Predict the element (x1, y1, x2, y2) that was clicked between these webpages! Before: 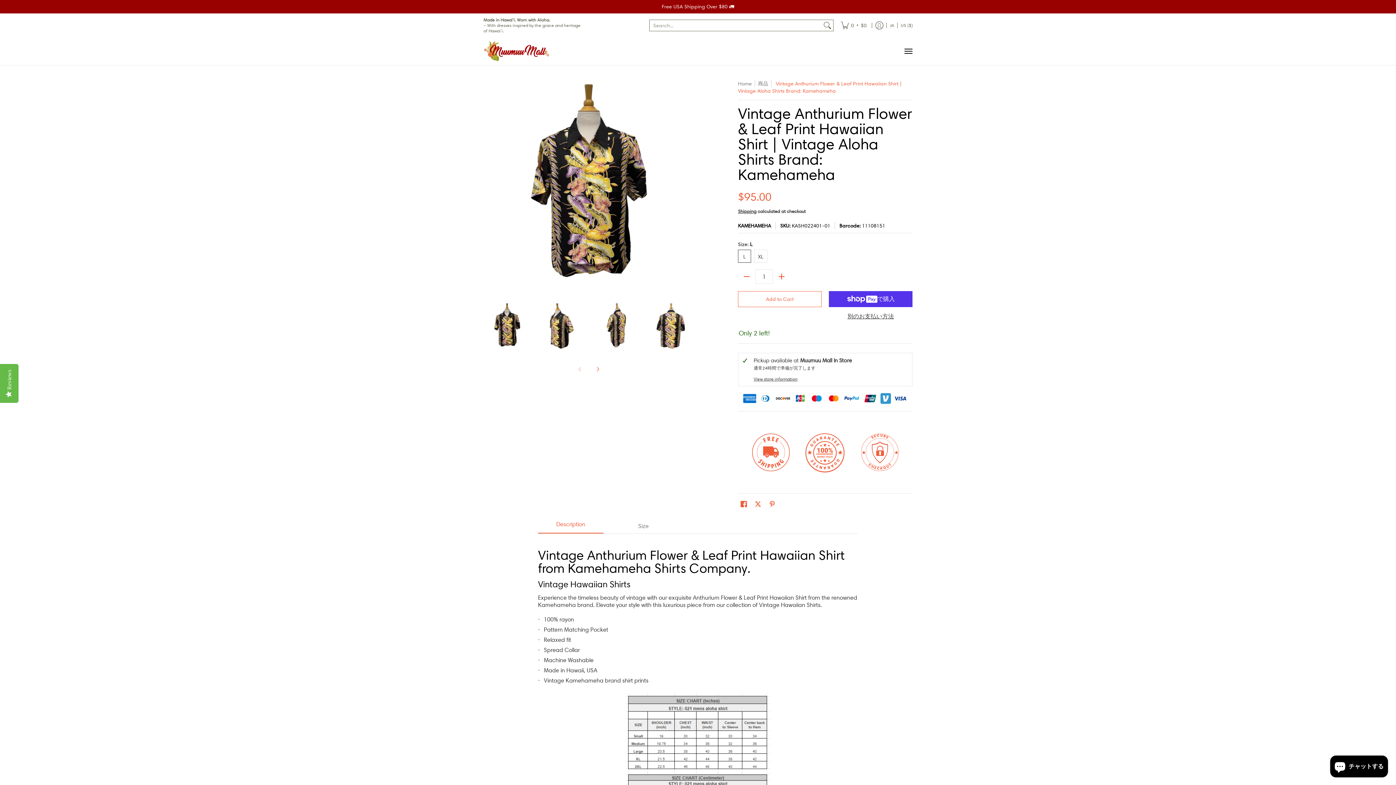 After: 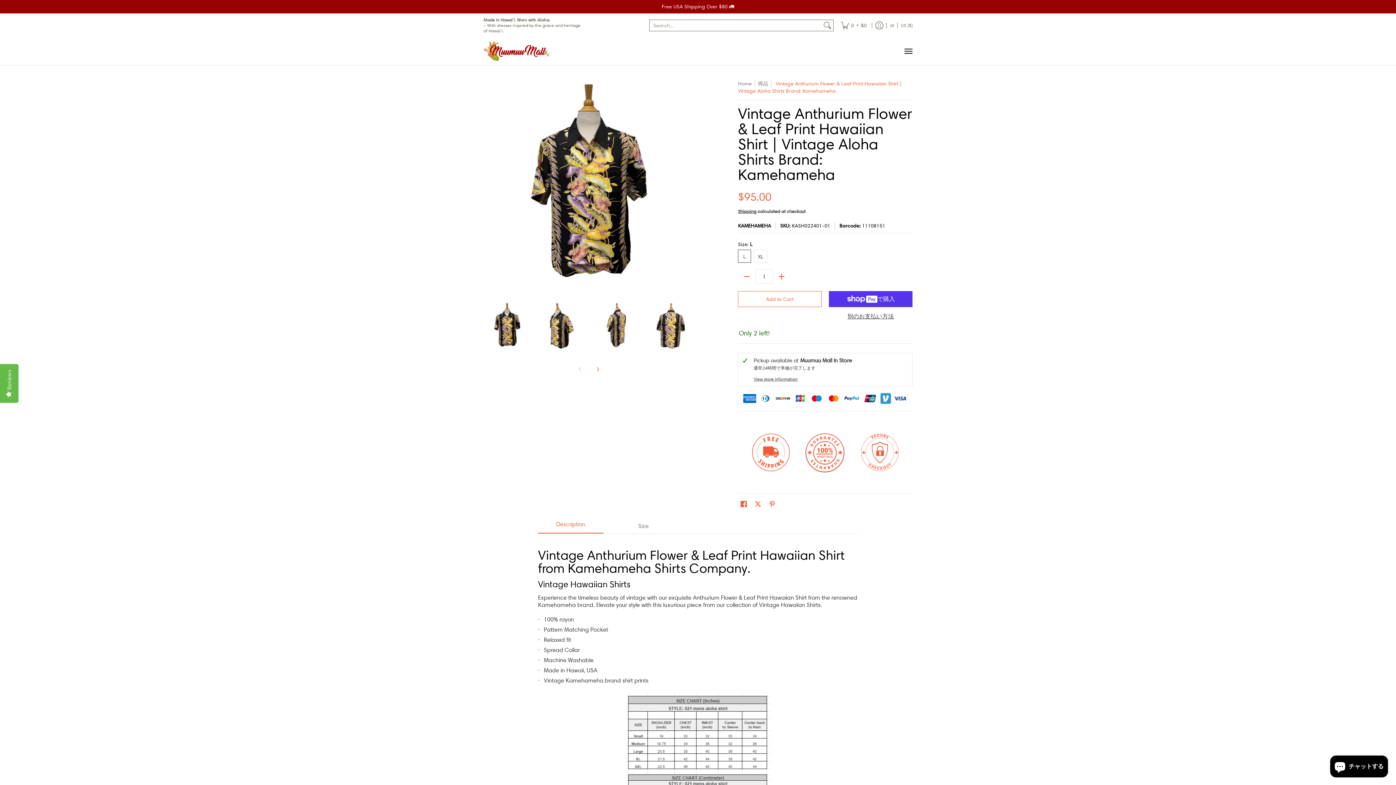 Action: bbox: (738, 270, 755, 282) label: Subtract